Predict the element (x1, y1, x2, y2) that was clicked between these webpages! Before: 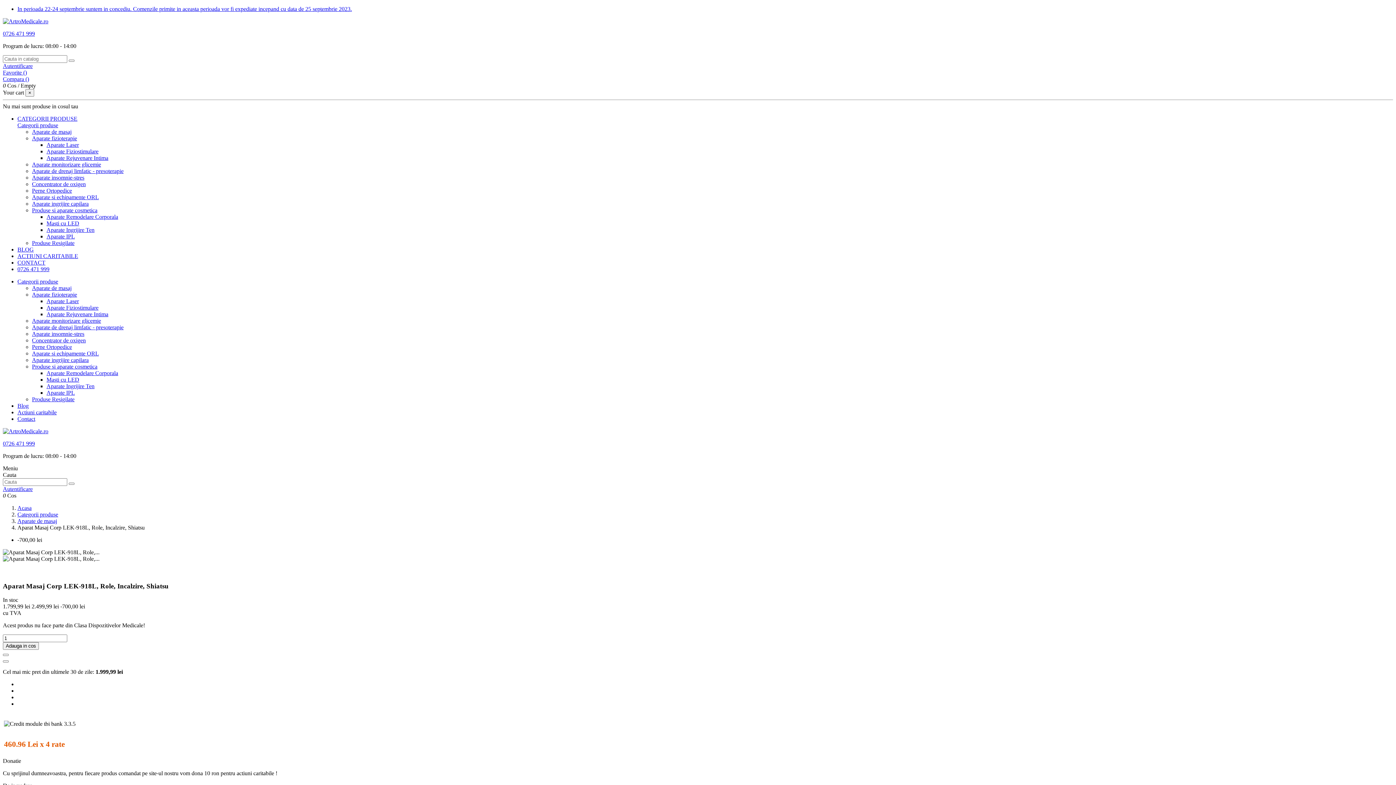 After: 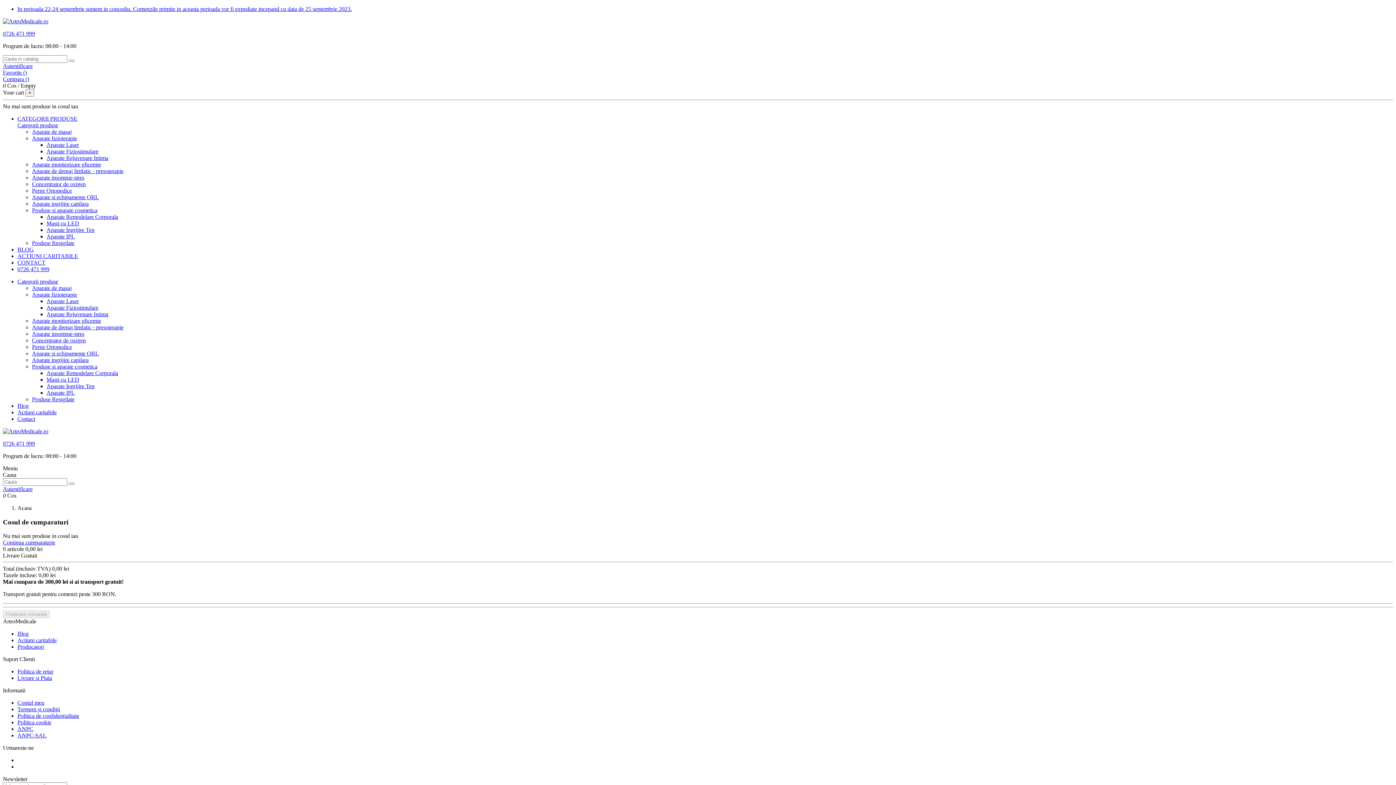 Action: label: Adauga in cos bbox: (2, 642, 38, 650)